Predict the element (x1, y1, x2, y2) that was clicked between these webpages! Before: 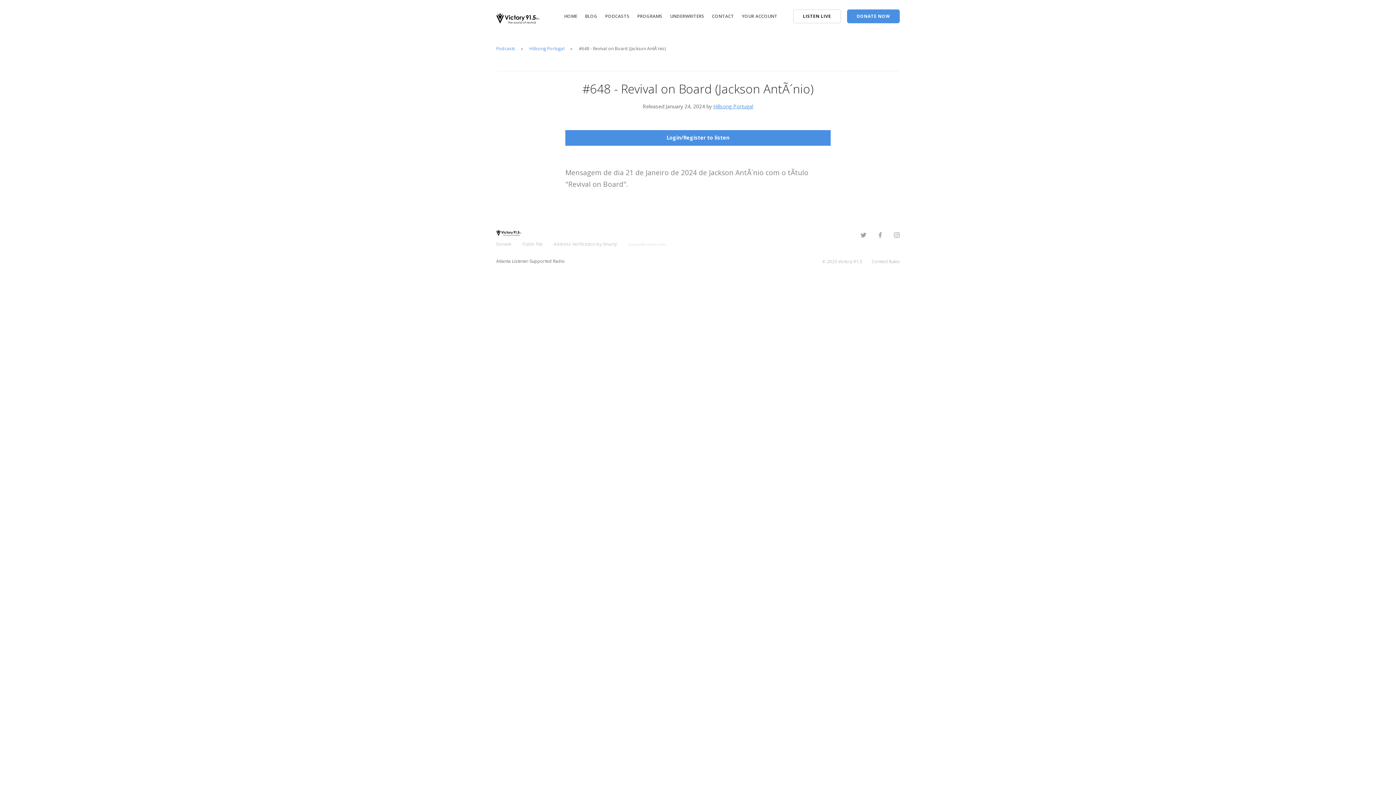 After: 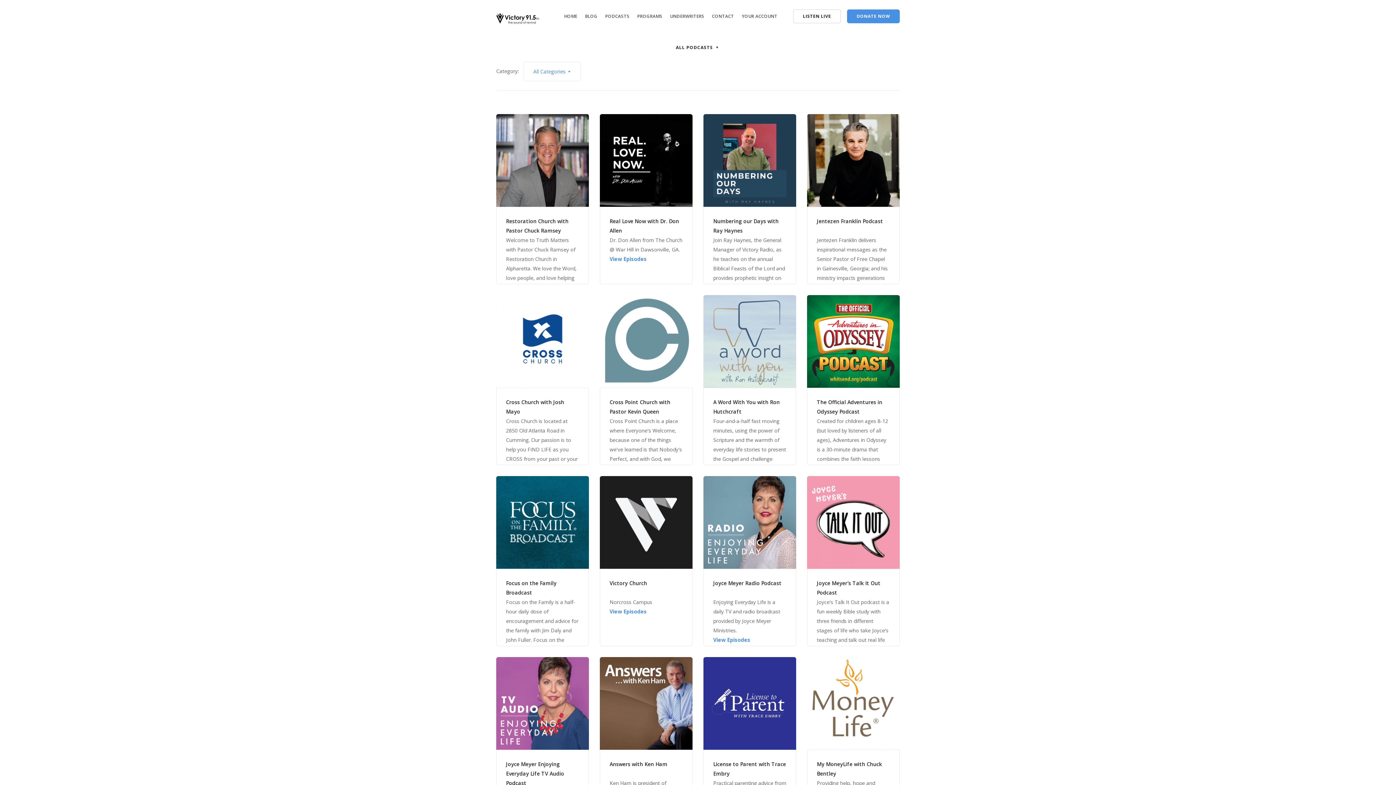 Action: label: Podcasts bbox: (496, 45, 515, 51)